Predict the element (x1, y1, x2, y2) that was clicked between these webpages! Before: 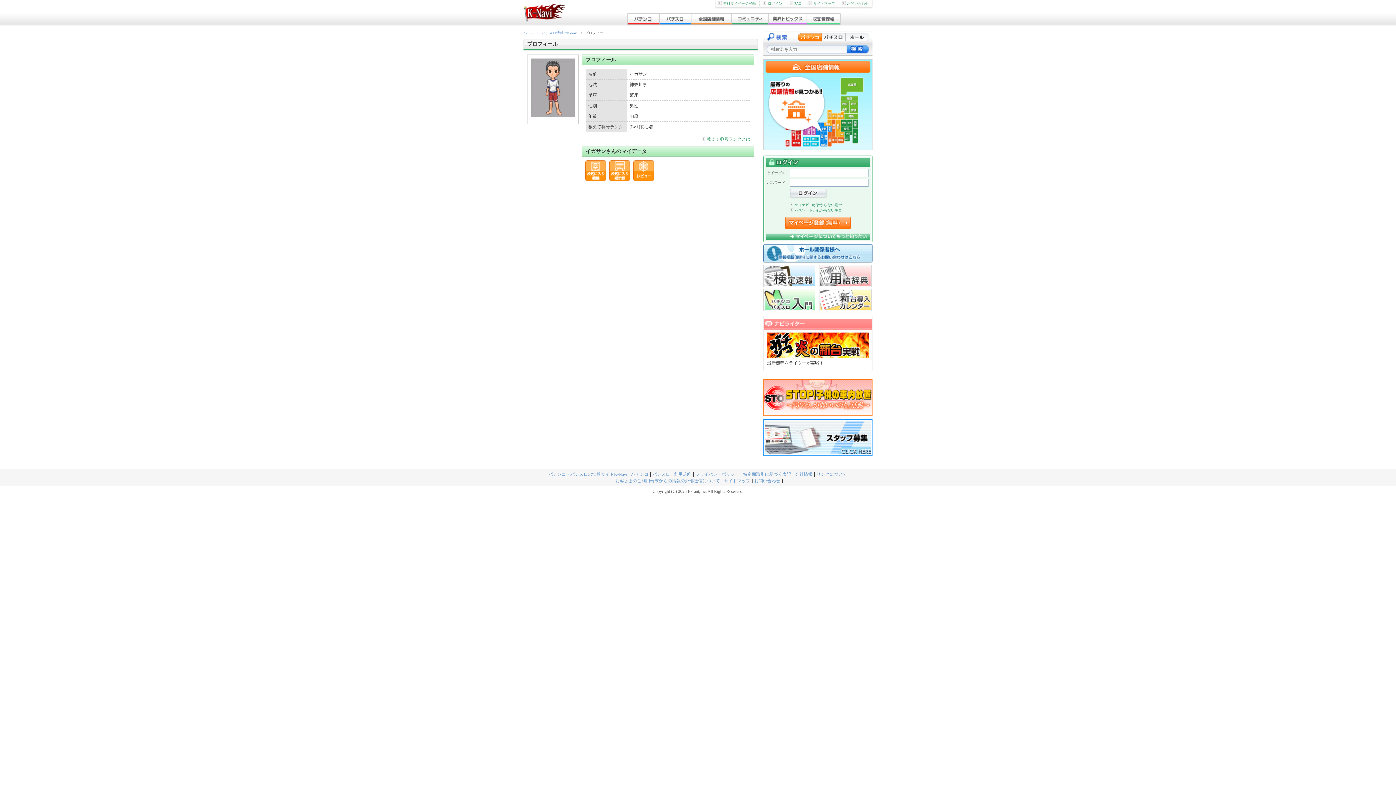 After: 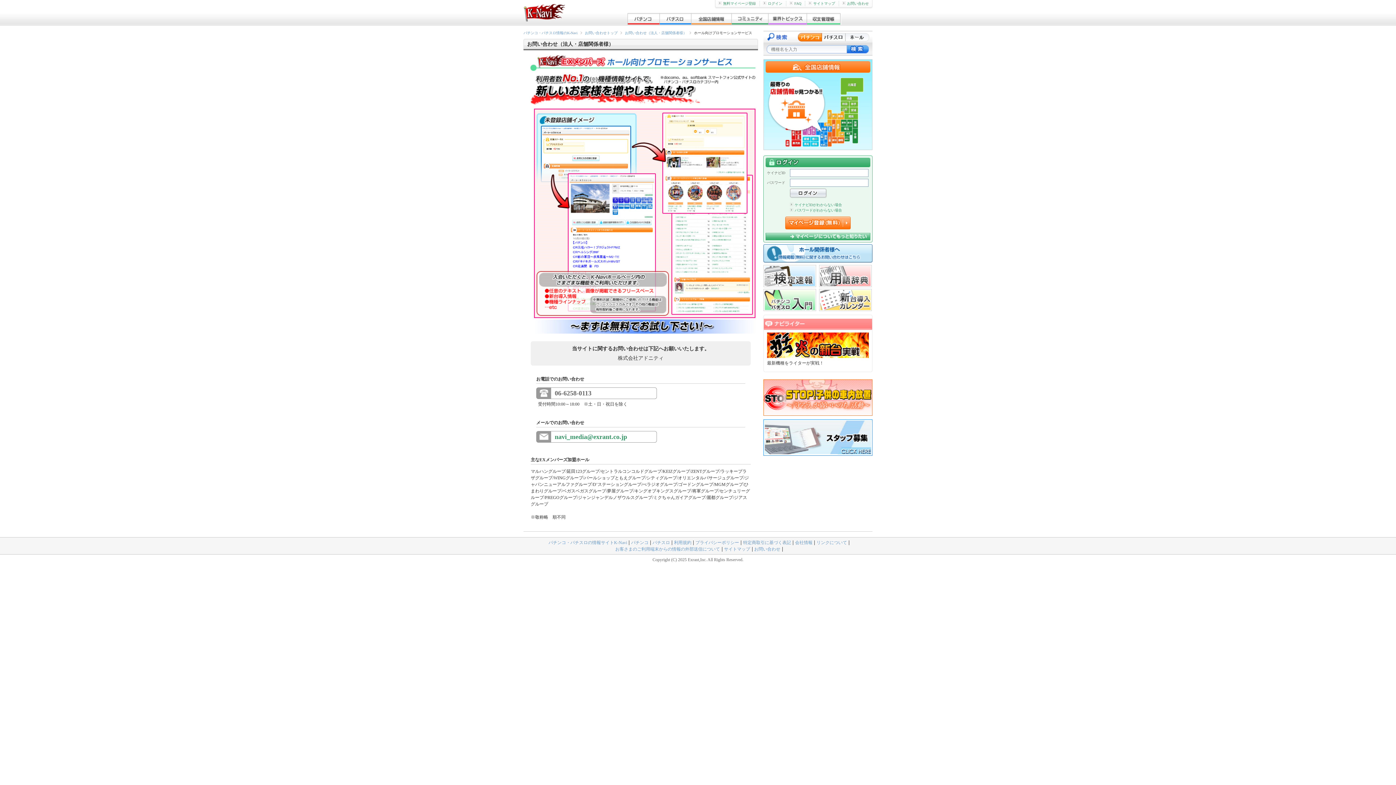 Action: bbox: (763, 259, 872, 264)